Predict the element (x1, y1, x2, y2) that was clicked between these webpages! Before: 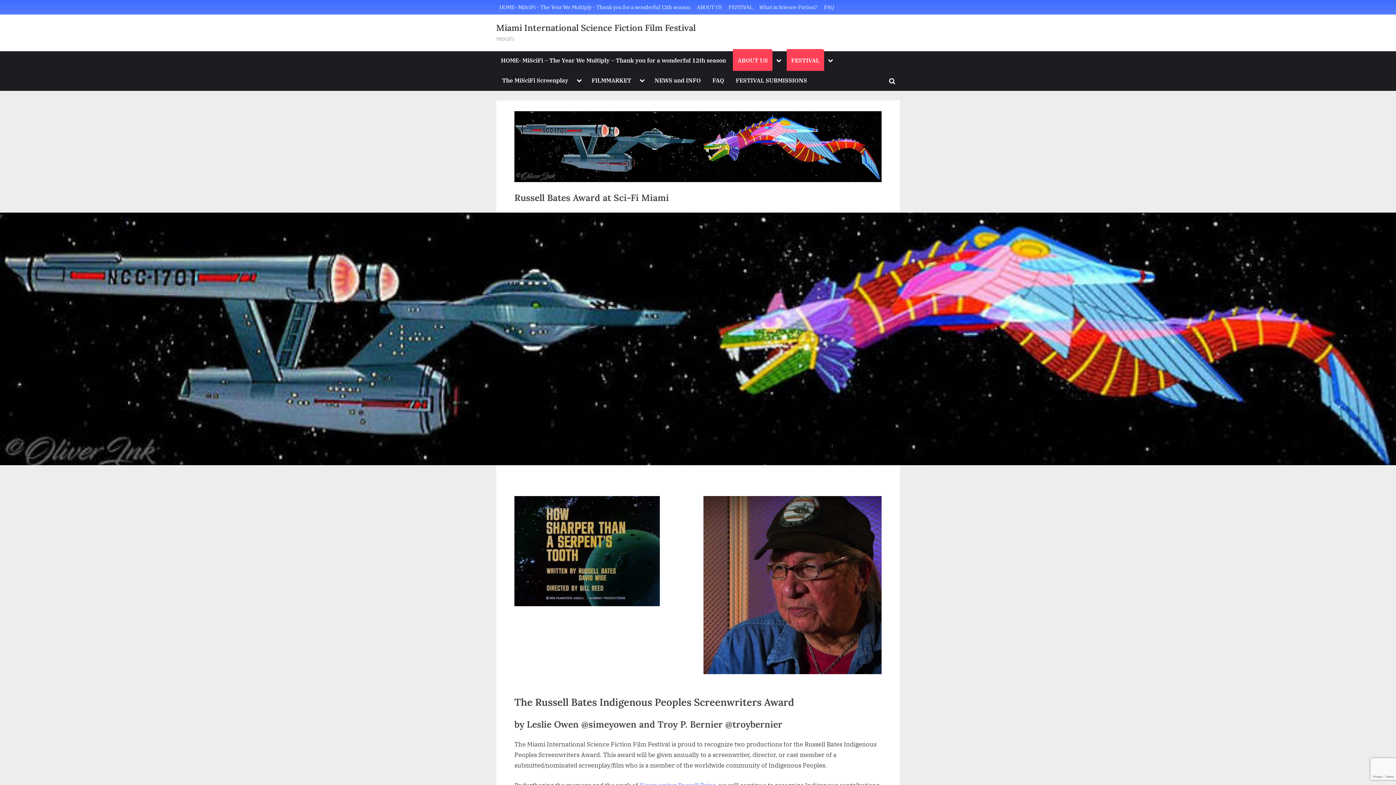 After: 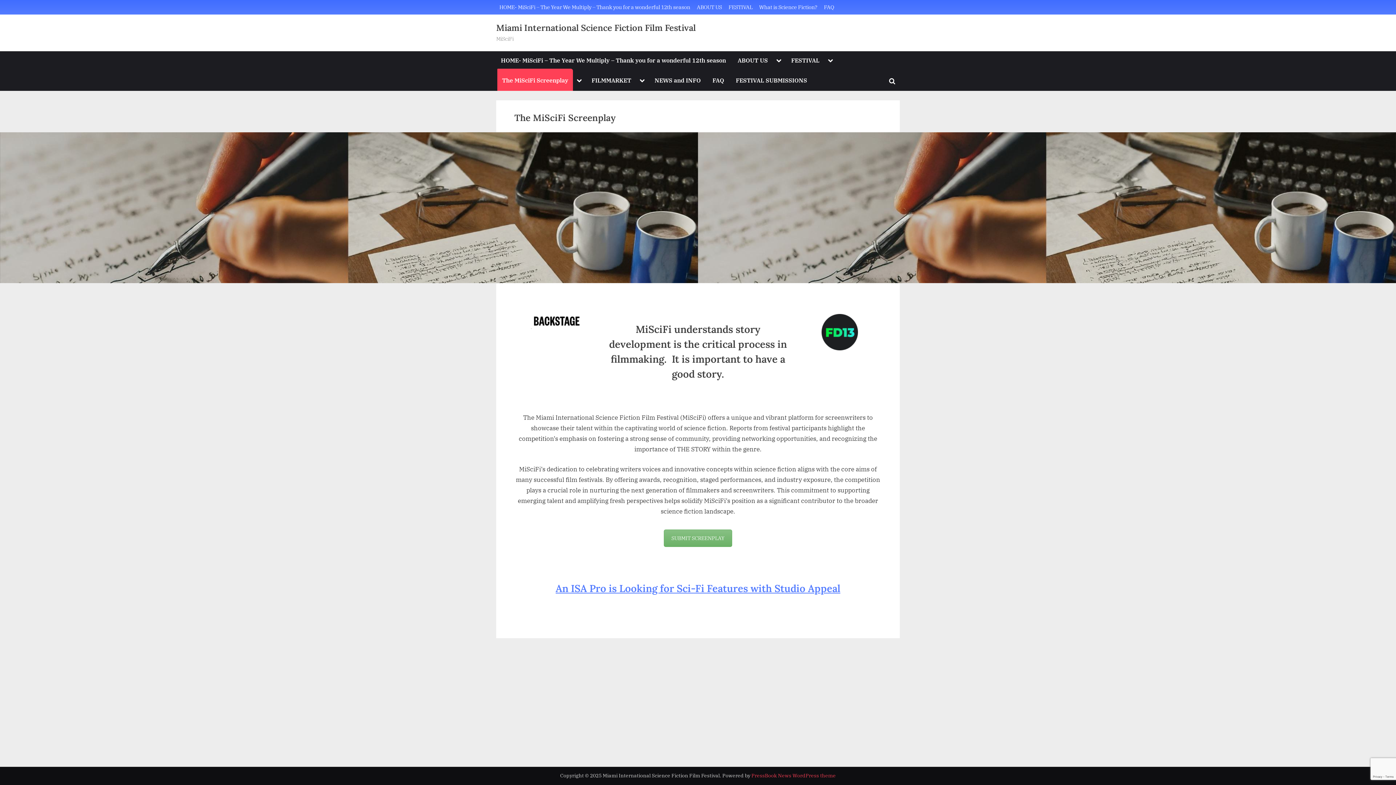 Action: label: The MiSciFi Screenplay bbox: (497, 71, 573, 90)